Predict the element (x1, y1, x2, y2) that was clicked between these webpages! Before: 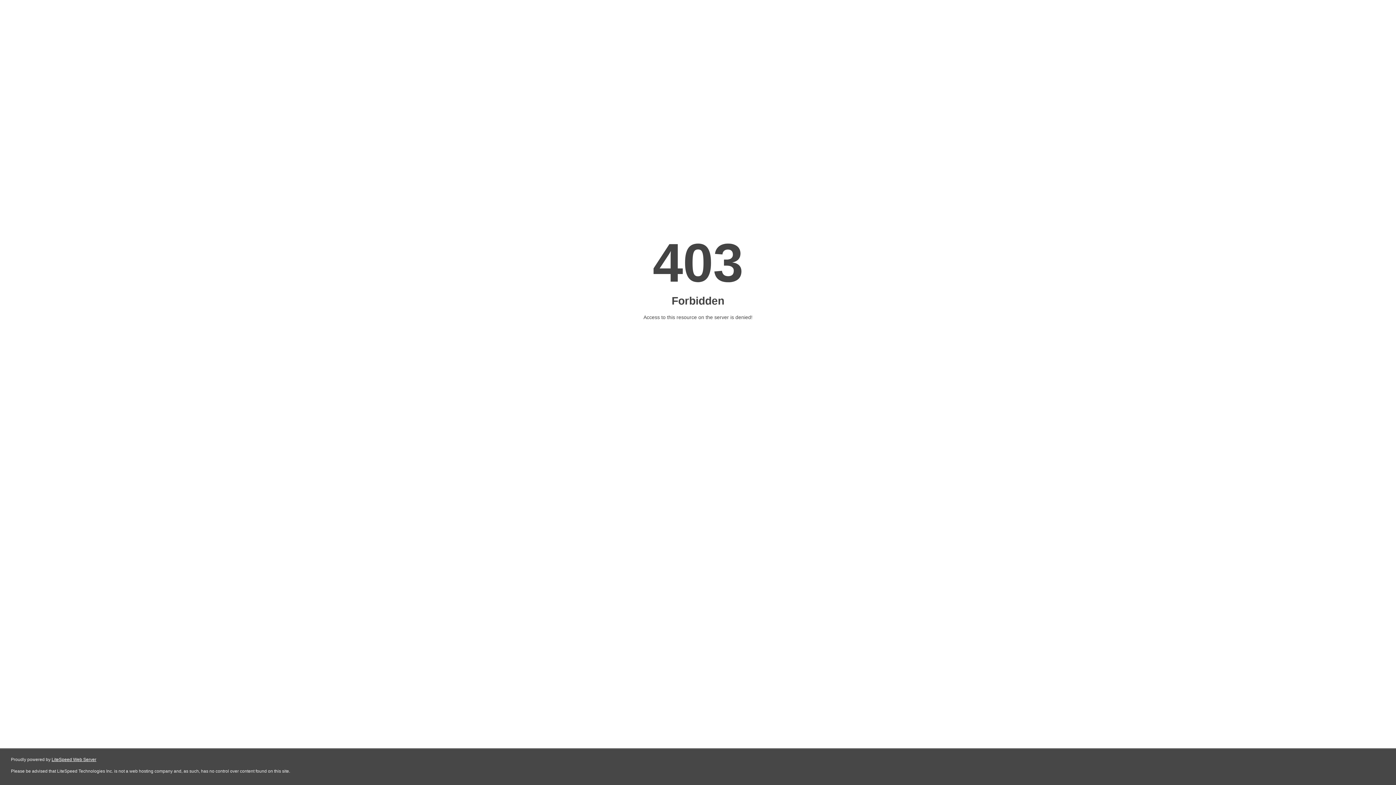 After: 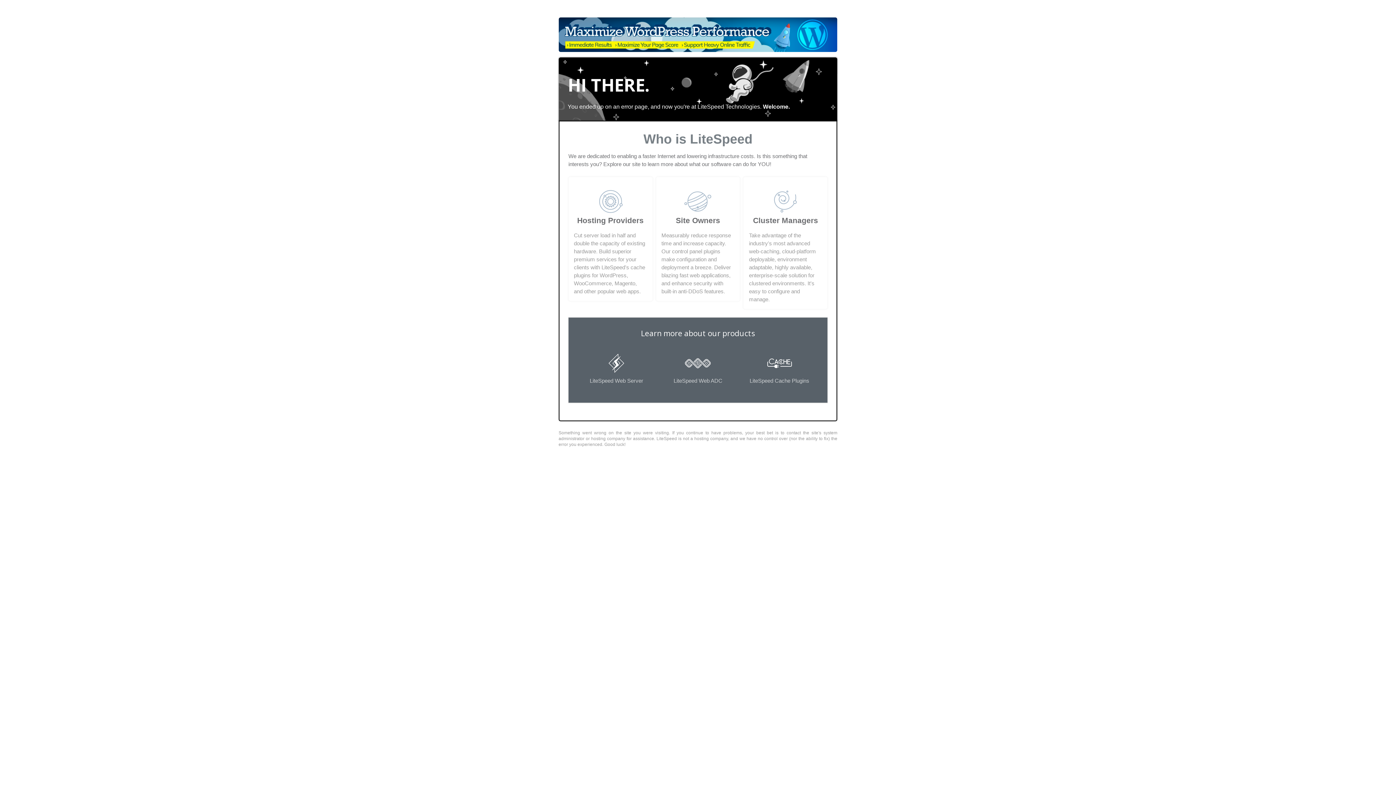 Action: bbox: (51, 757, 96, 762) label: LiteSpeed Web Server